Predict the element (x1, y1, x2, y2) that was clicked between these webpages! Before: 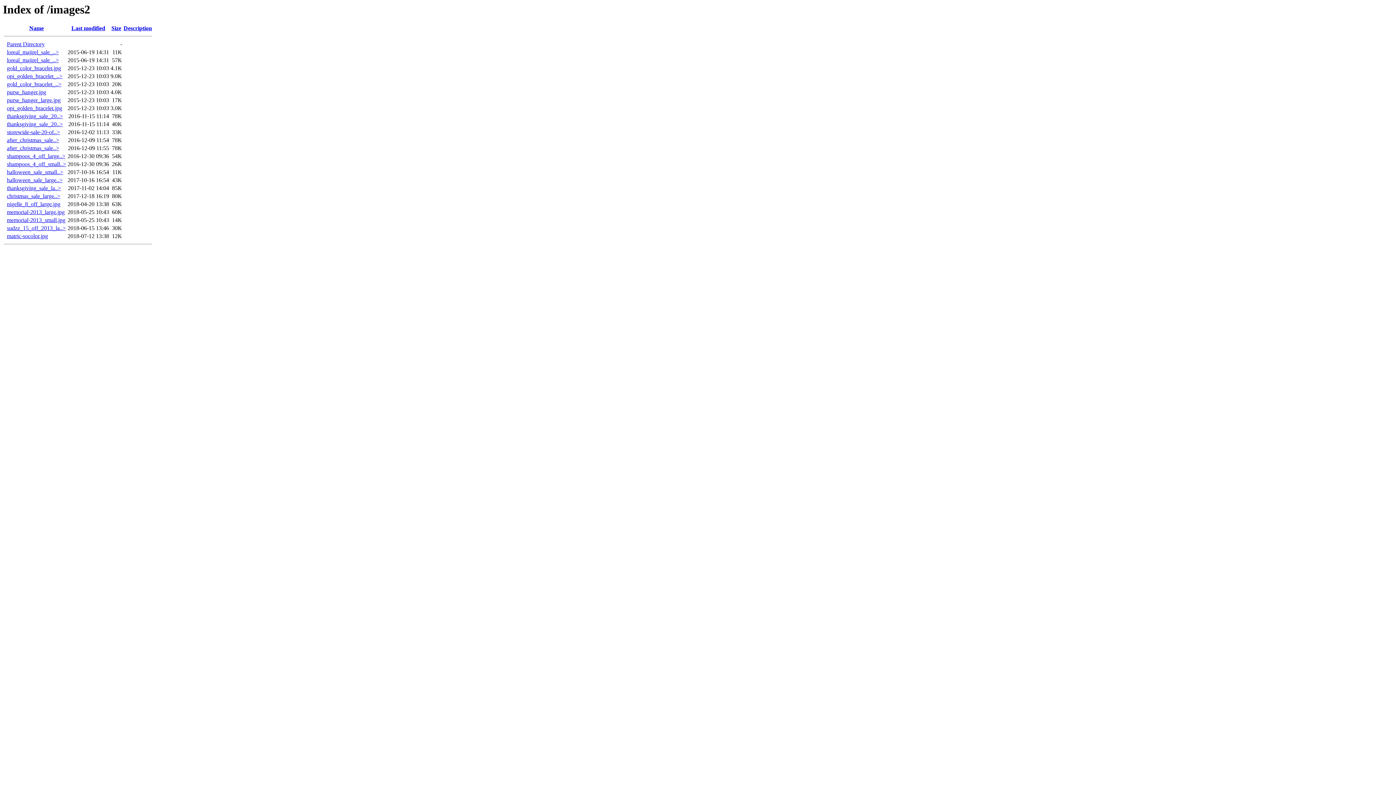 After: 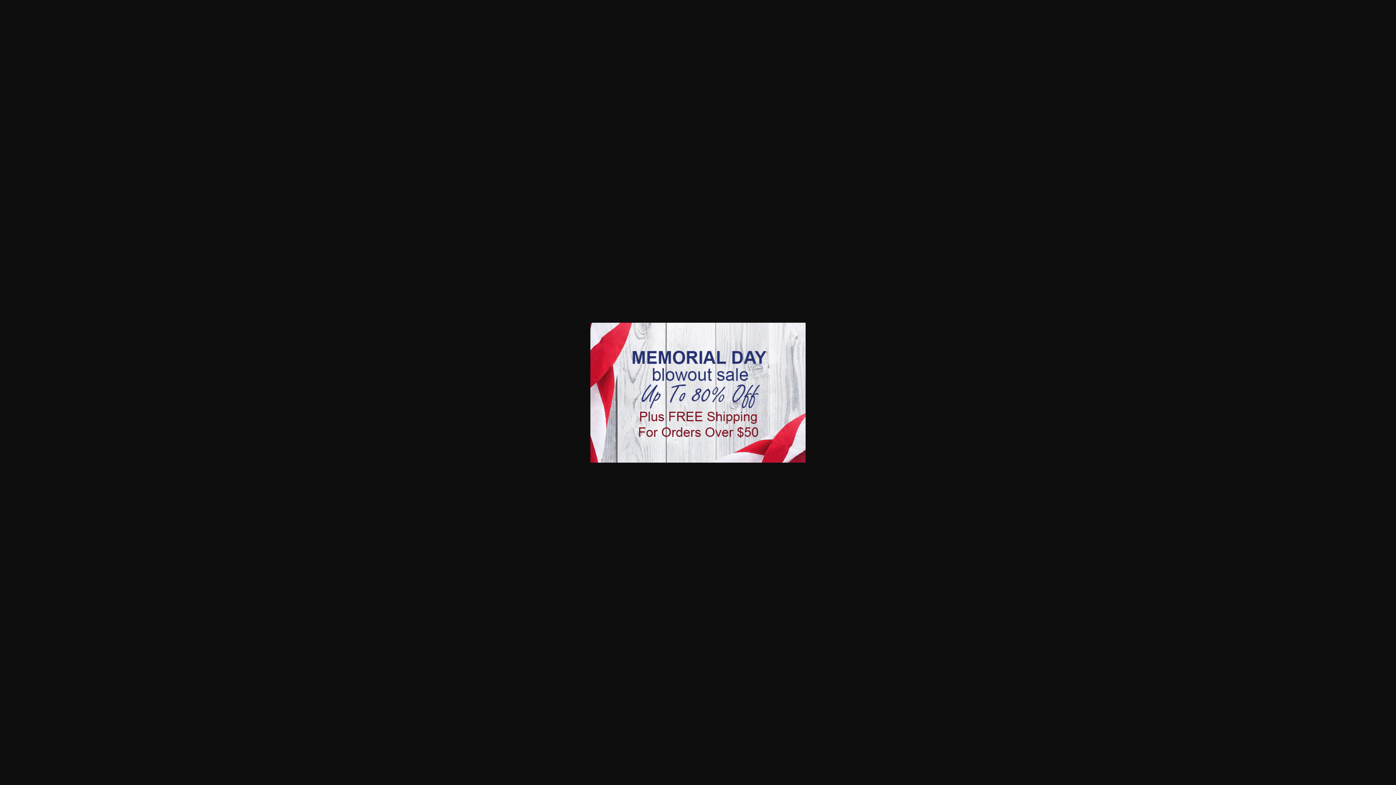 Action: label: memorial-2013_large.jpg bbox: (6, 209, 64, 215)